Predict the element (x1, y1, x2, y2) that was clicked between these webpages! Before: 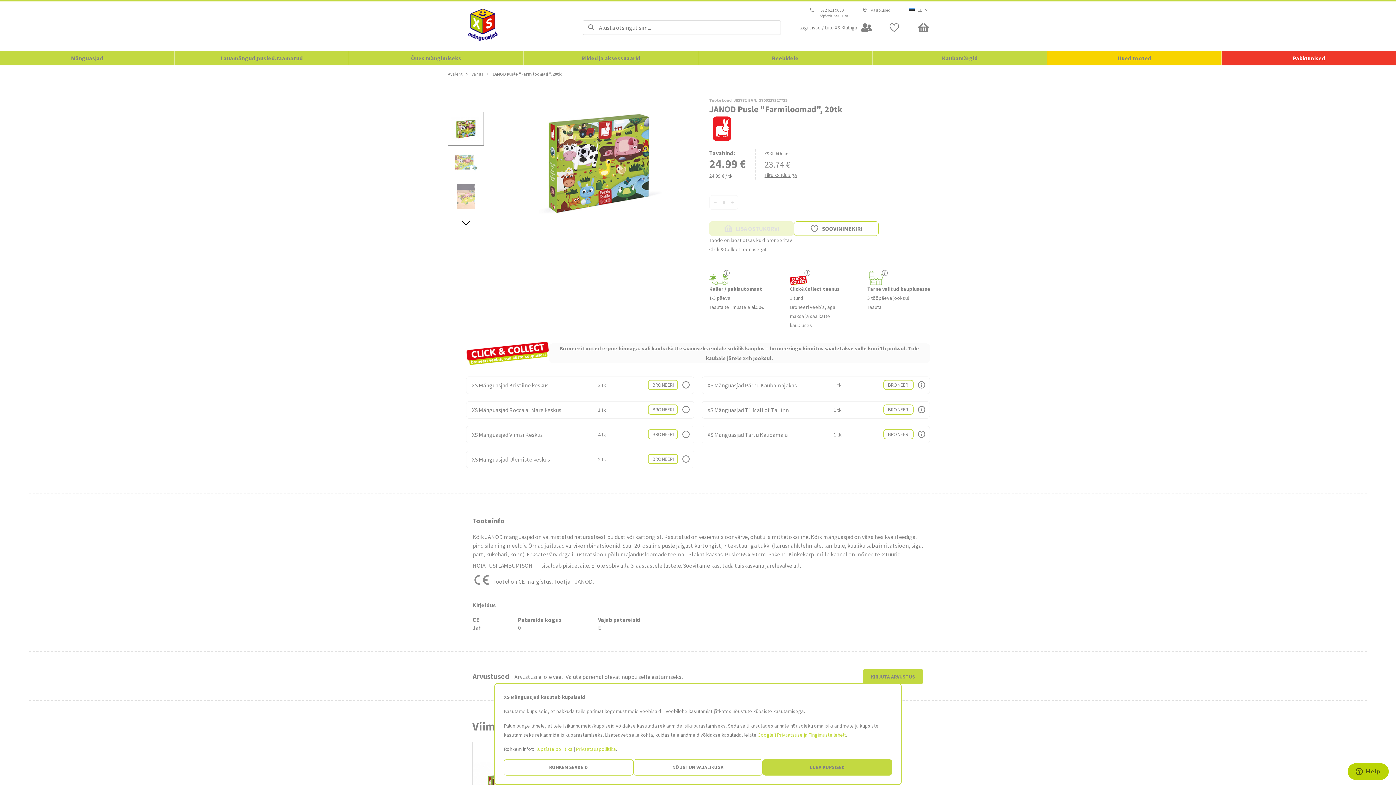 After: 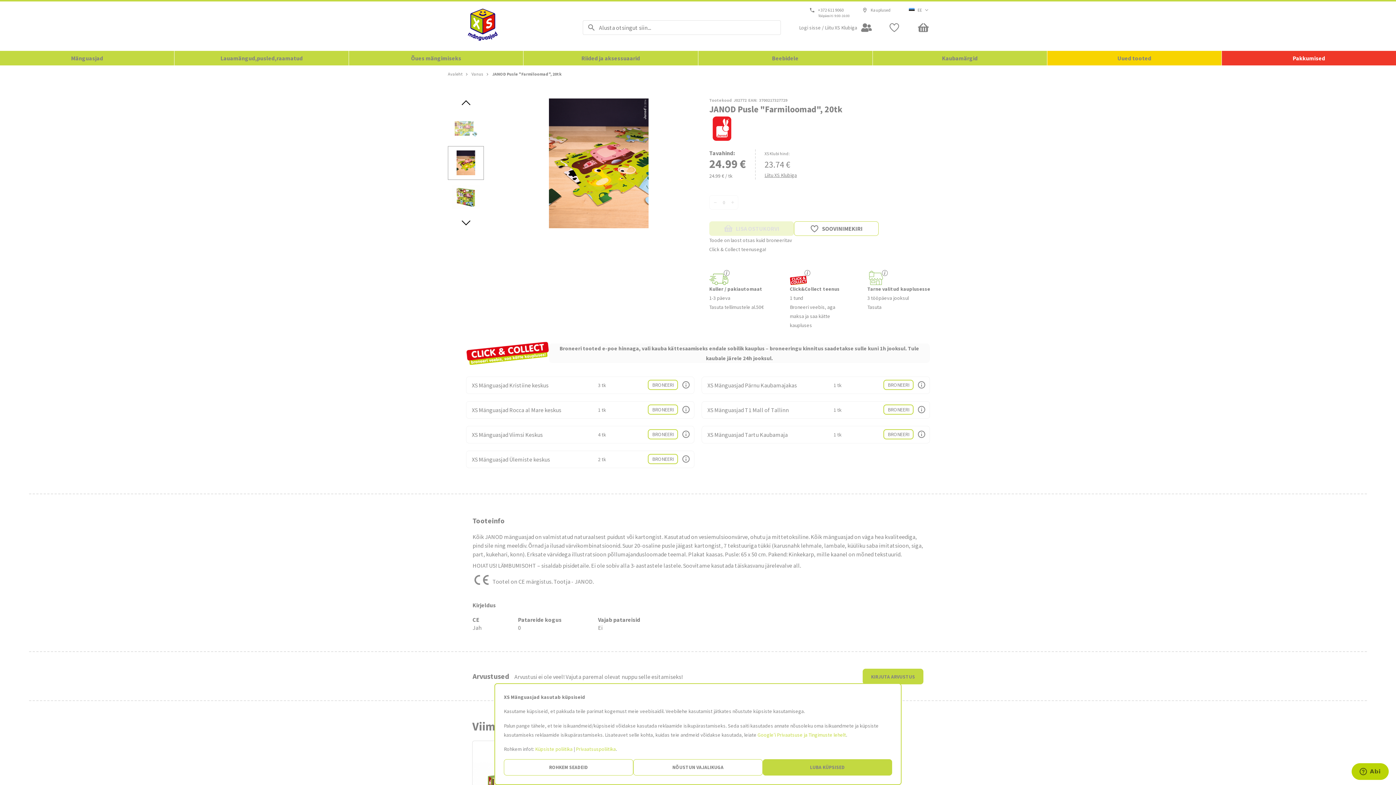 Action: bbox: (448, 179, 484, 213)